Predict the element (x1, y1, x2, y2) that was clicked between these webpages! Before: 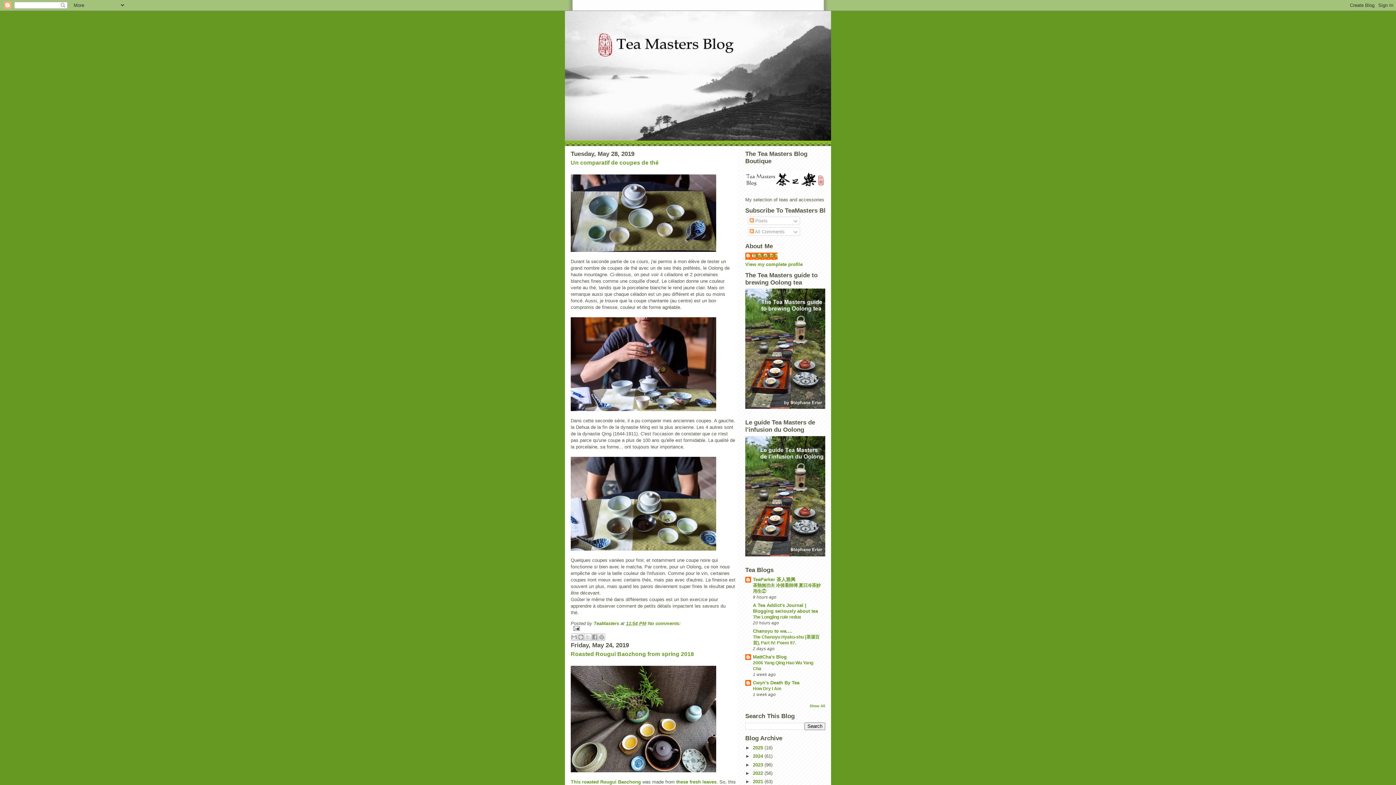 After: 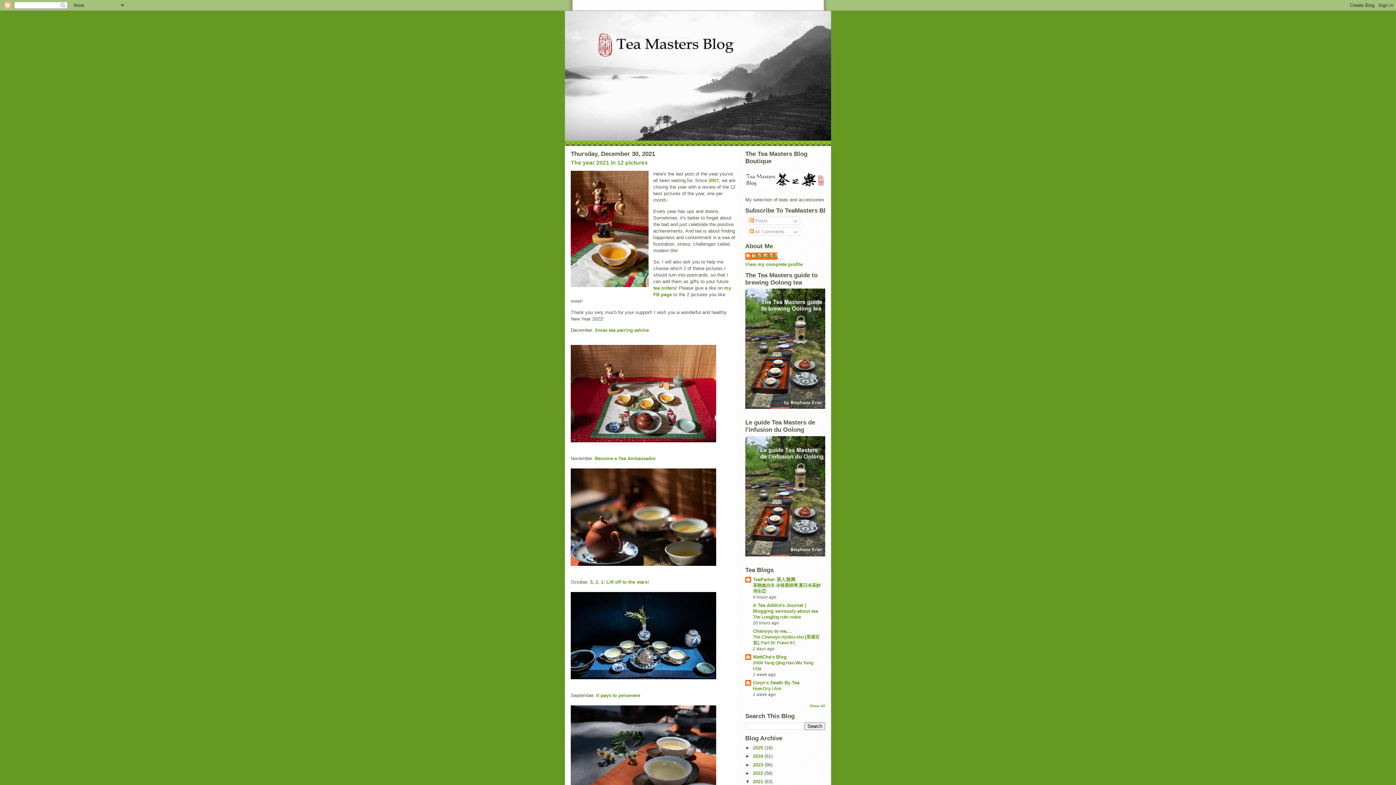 Action: bbox: (753, 779, 764, 784) label: 2021 